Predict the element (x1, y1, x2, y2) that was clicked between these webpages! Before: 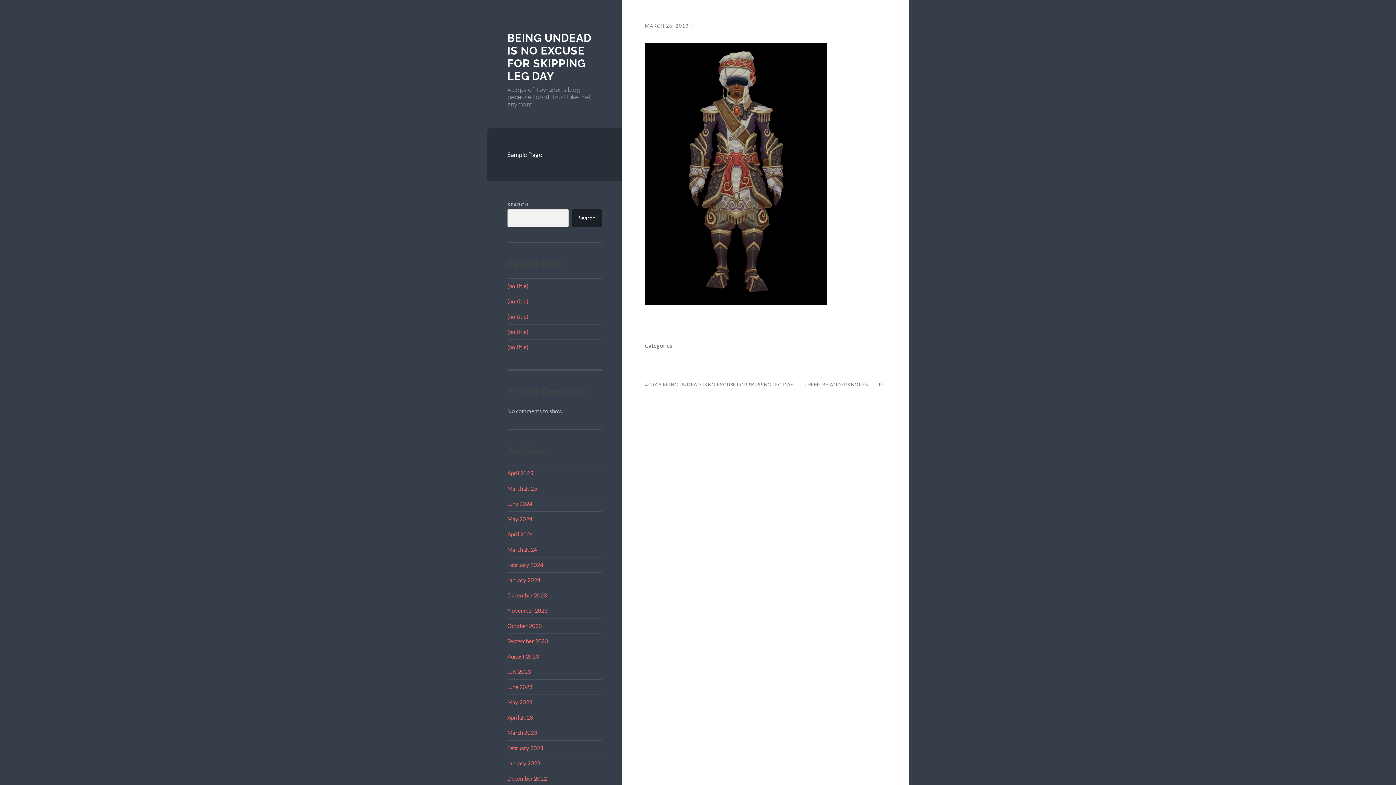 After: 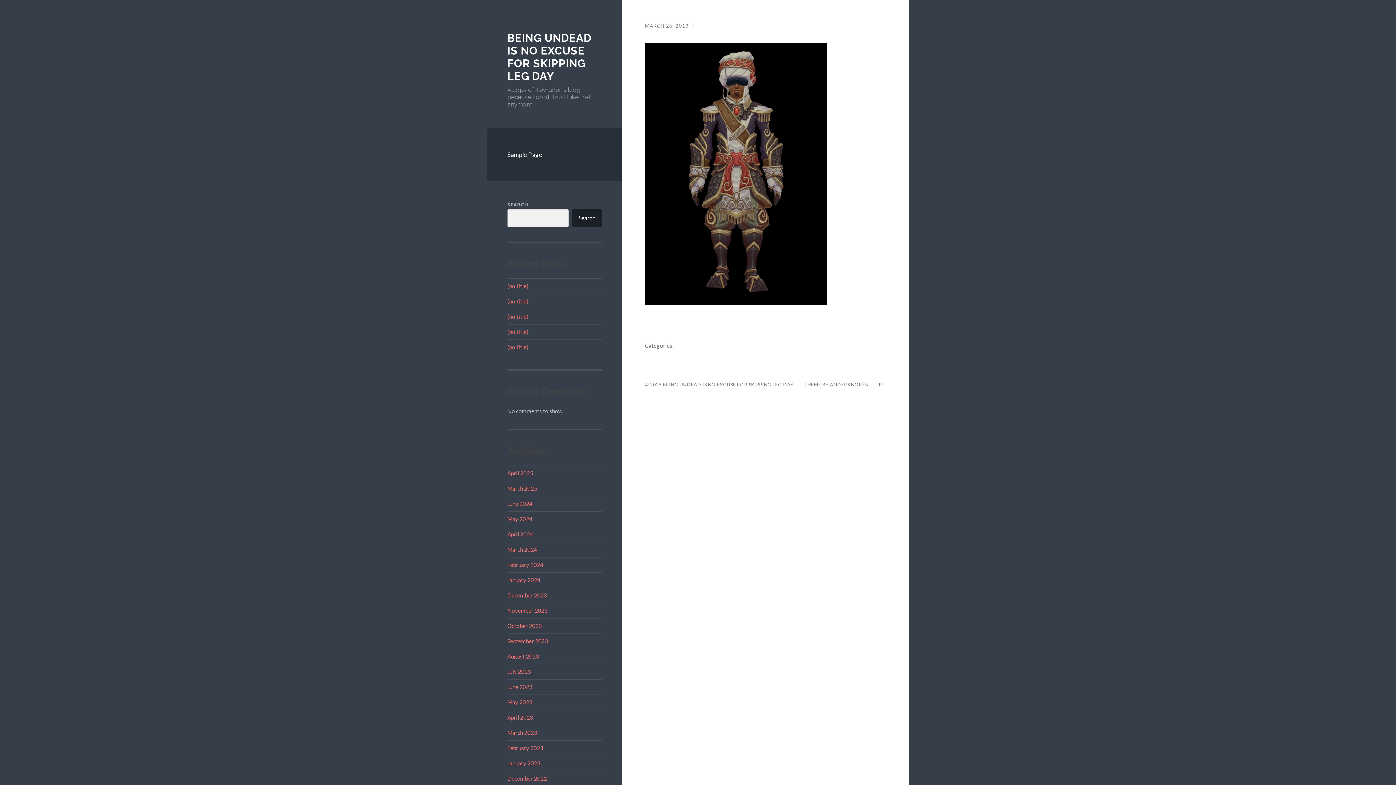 Action: bbox: (645, 22, 688, 28) label: MARCH 26, 2013